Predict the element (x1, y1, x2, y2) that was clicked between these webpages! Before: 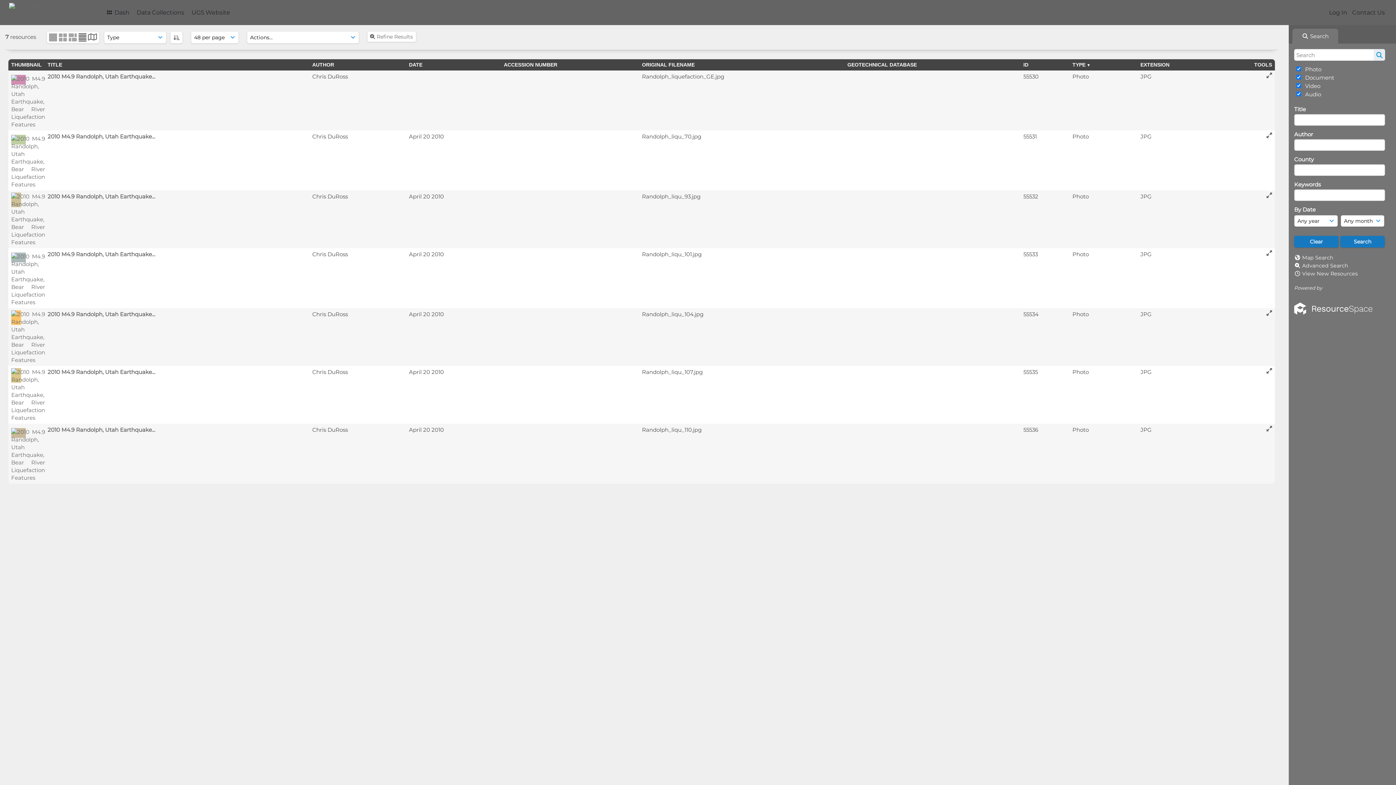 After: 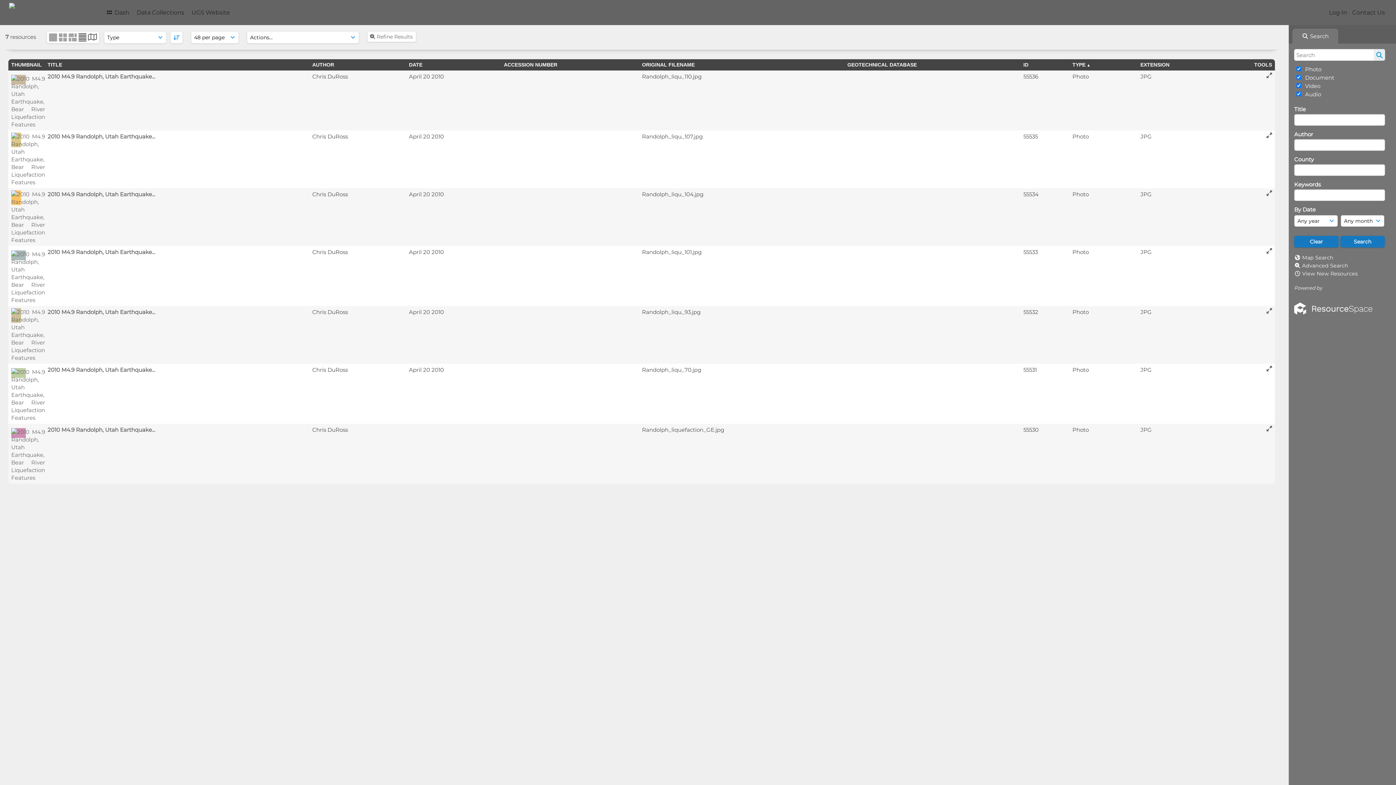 Action: label: ASC bbox: (170, 31, 182, 43)